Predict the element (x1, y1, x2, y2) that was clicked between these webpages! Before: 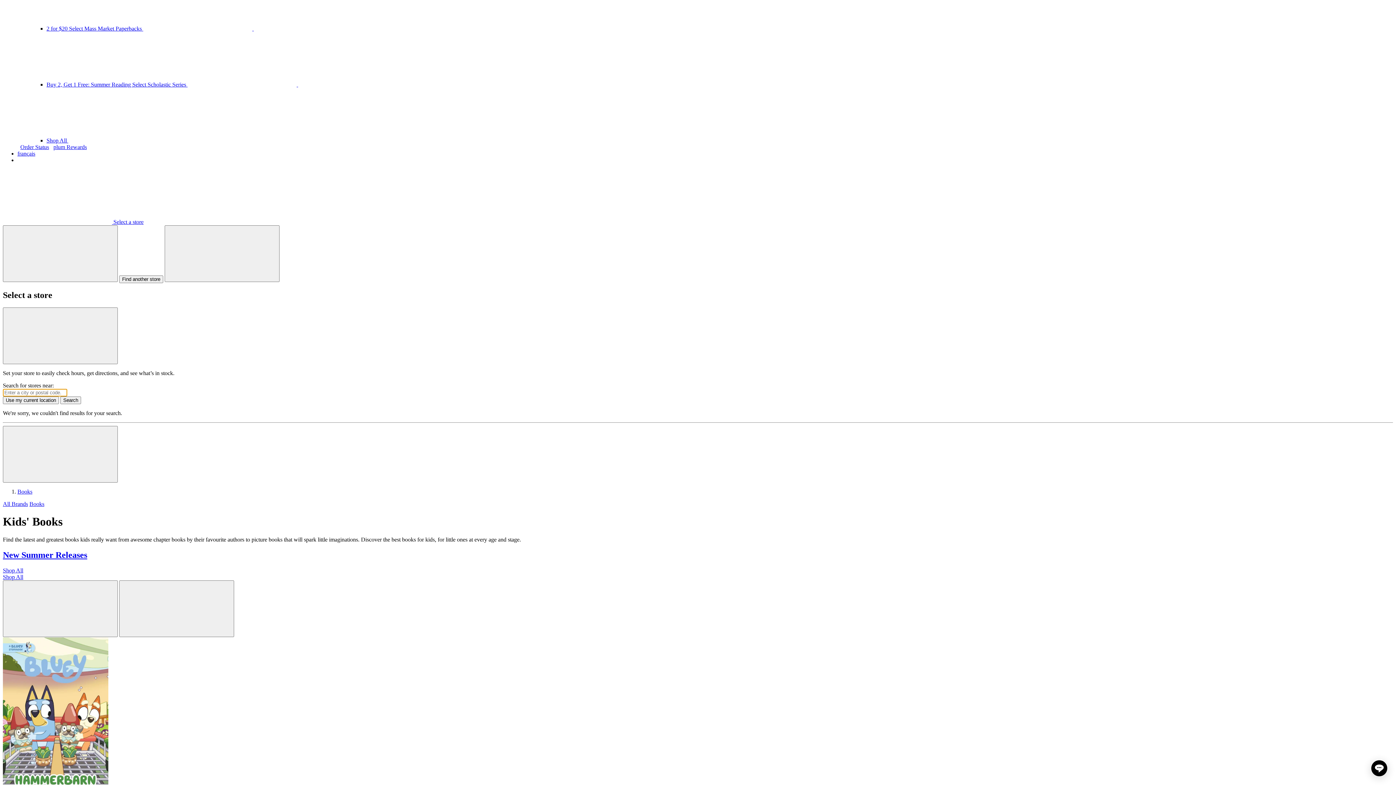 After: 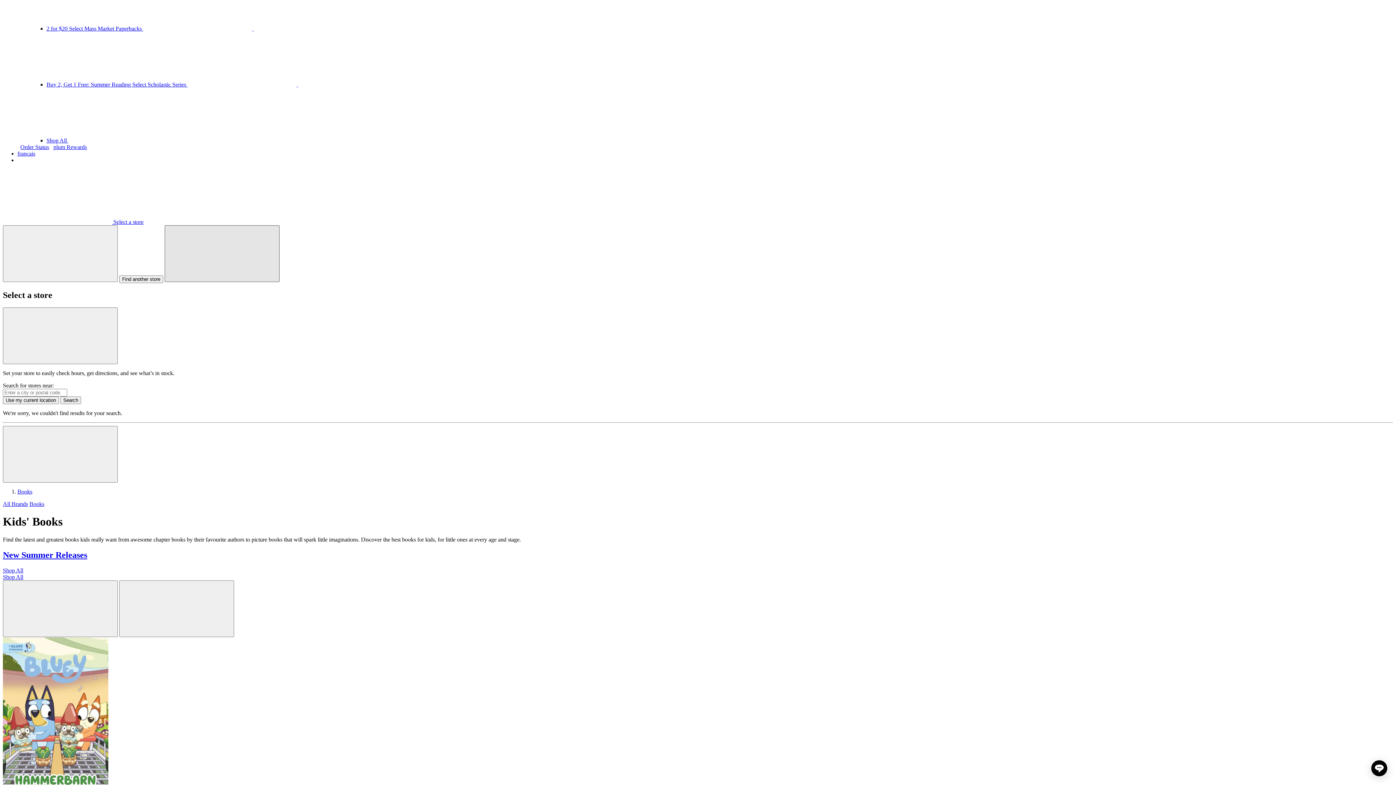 Action: bbox: (164, 225, 279, 282) label: Find another store